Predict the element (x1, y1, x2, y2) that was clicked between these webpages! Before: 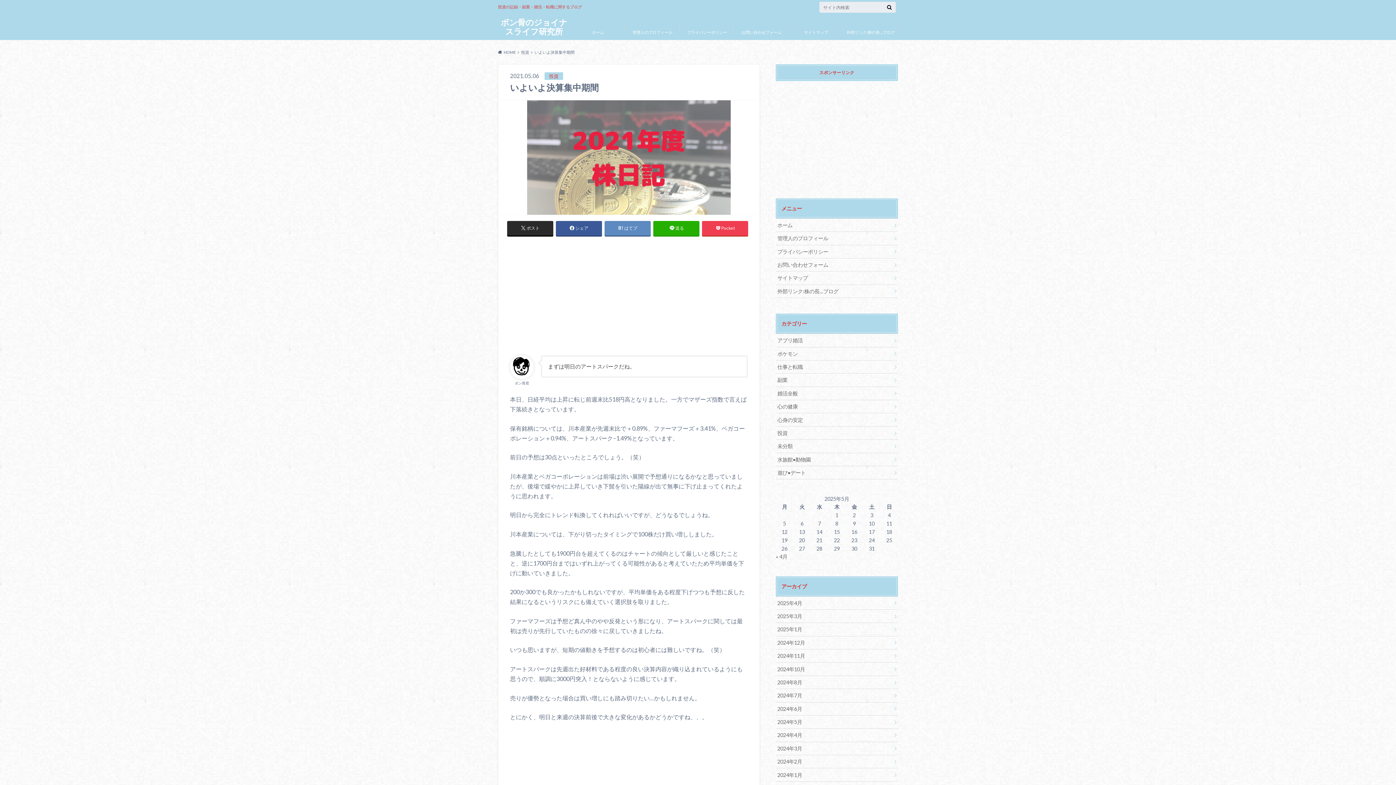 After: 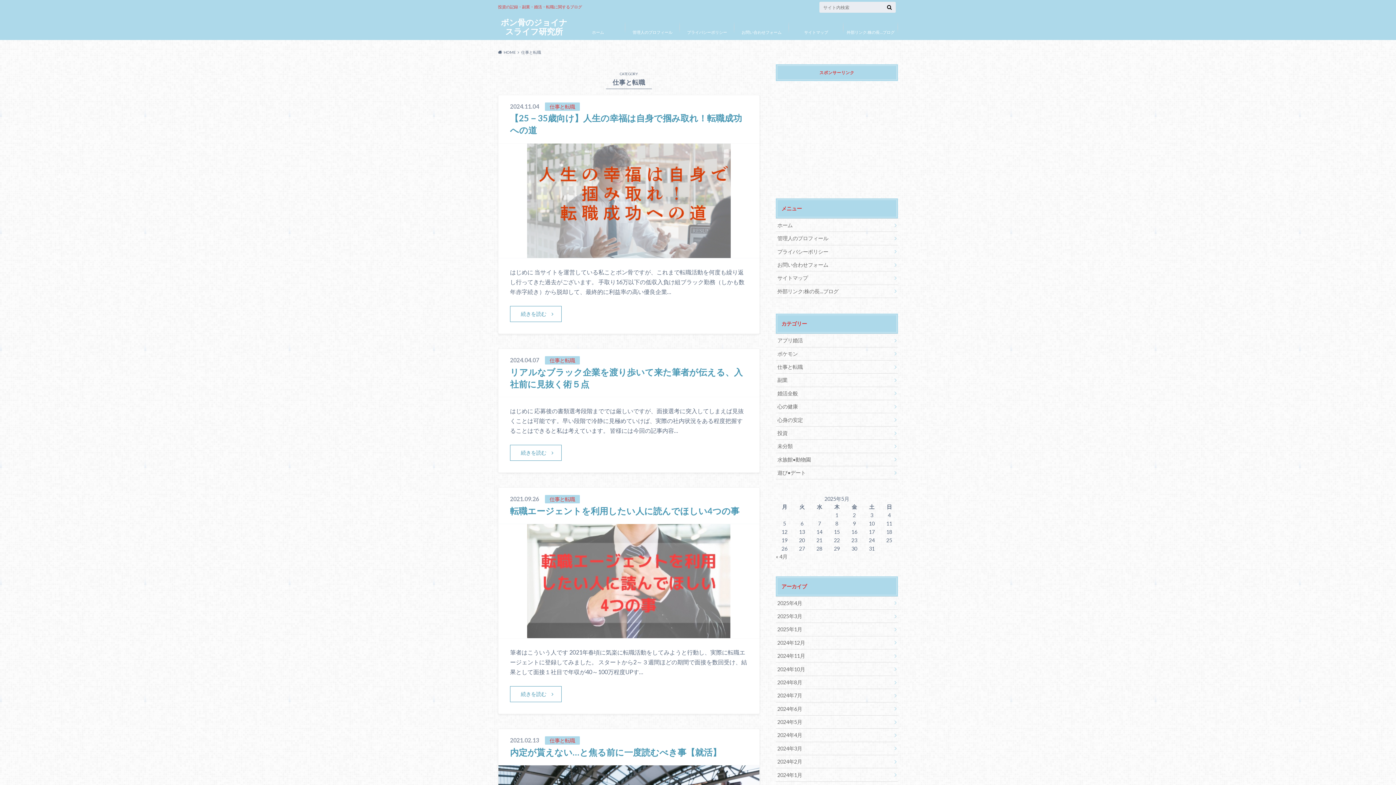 Action: bbox: (776, 360, 898, 373) label: 仕事と転職